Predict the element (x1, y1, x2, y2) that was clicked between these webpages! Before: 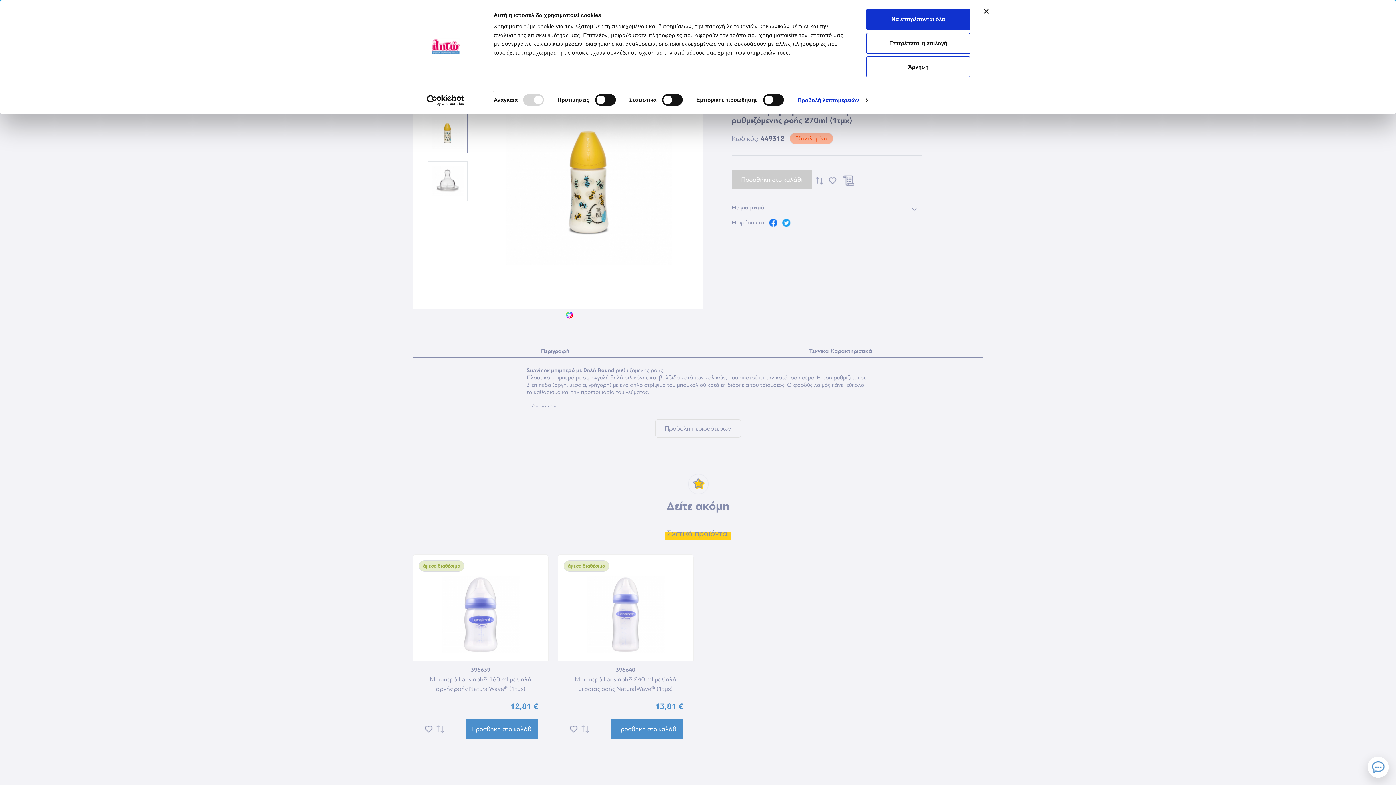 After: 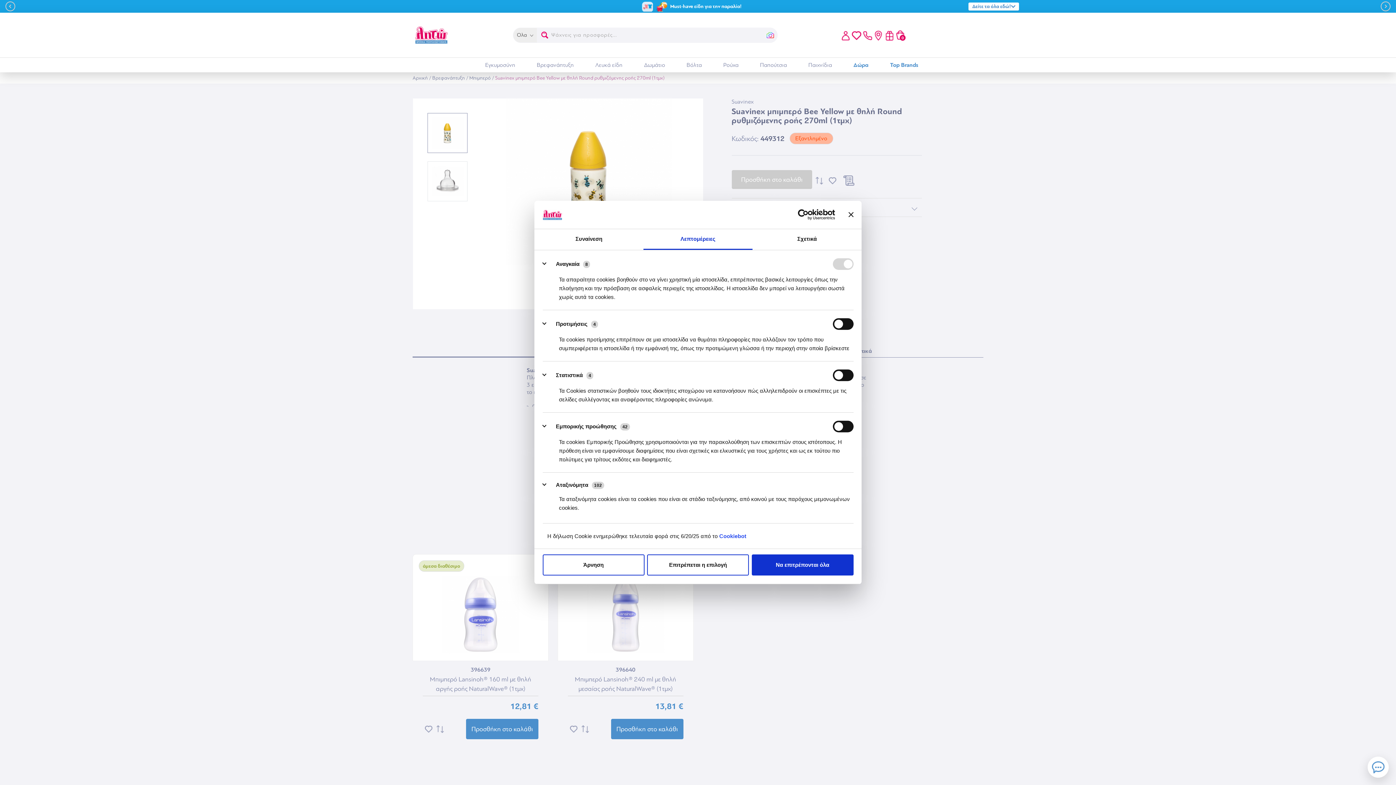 Action: bbox: (797, 94, 867, 105) label: Προβολή λεπτομερειών